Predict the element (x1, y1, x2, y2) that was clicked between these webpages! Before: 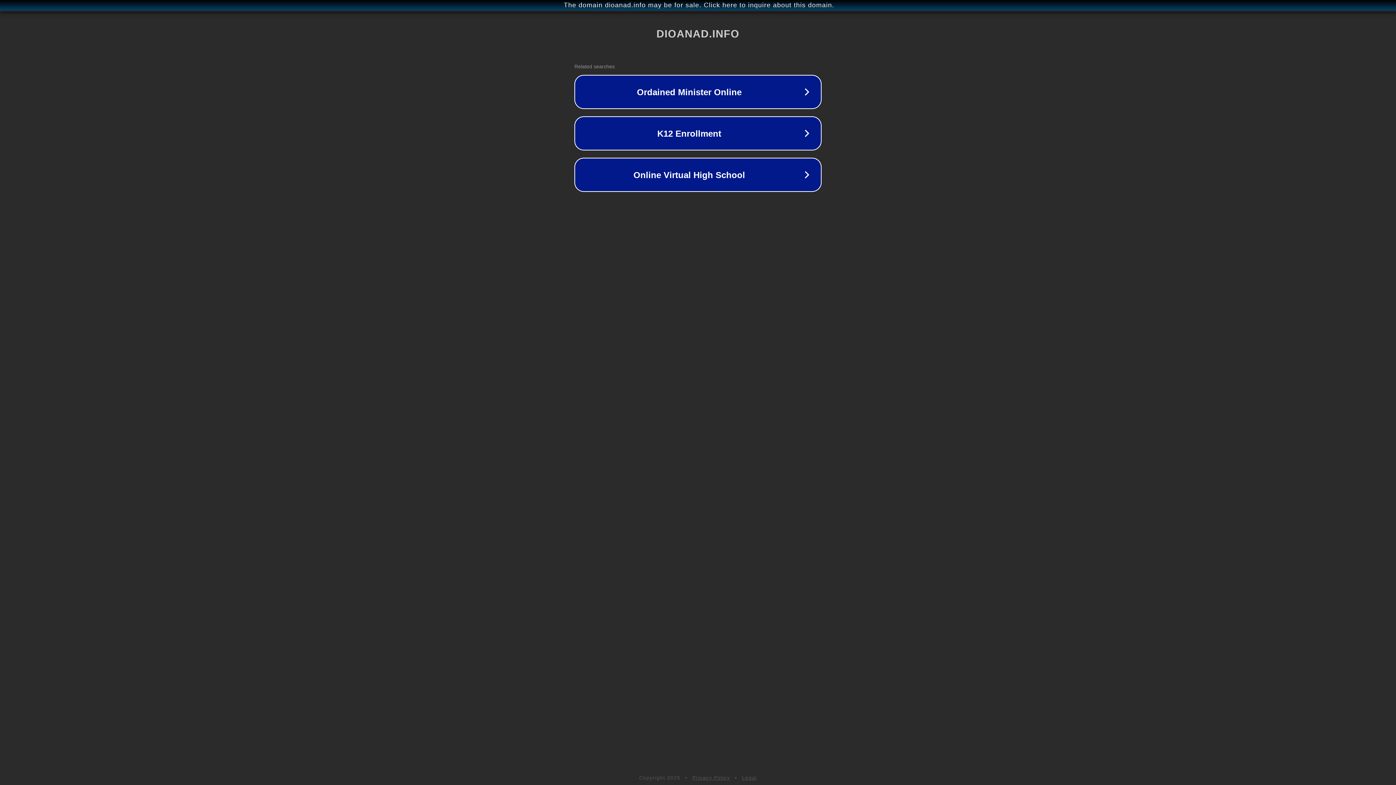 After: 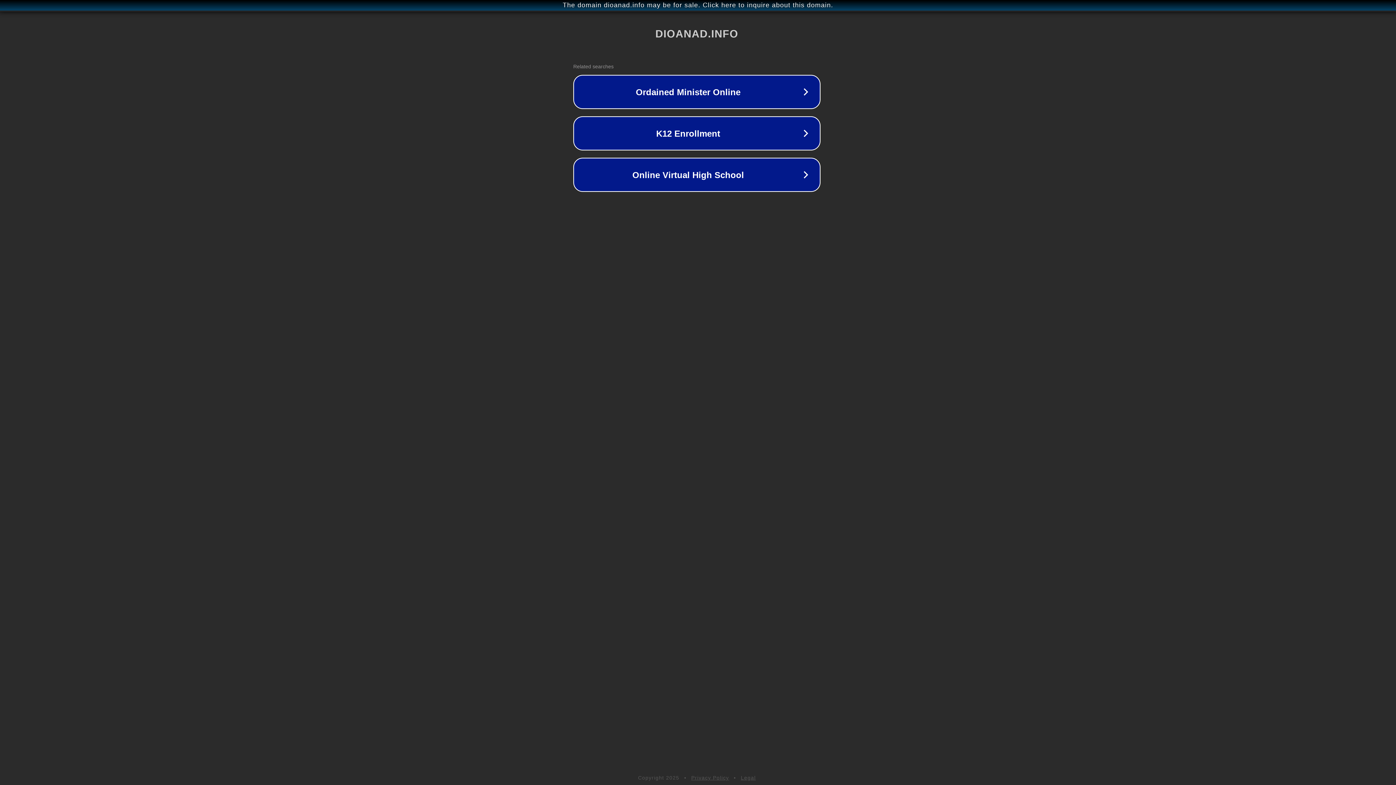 Action: label: The domain dioanad.info may be for sale. Click here to inquire about this domain. bbox: (1, 1, 1397, 9)